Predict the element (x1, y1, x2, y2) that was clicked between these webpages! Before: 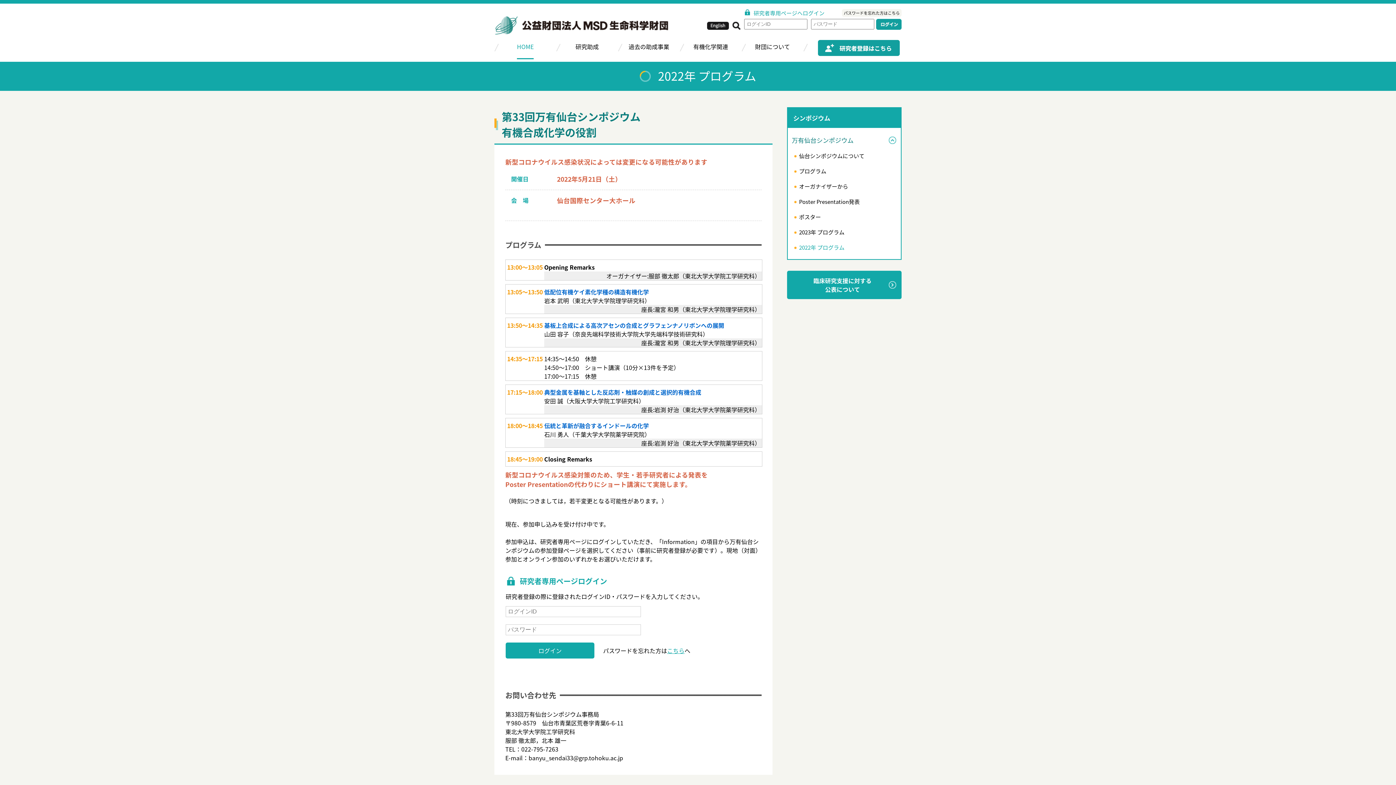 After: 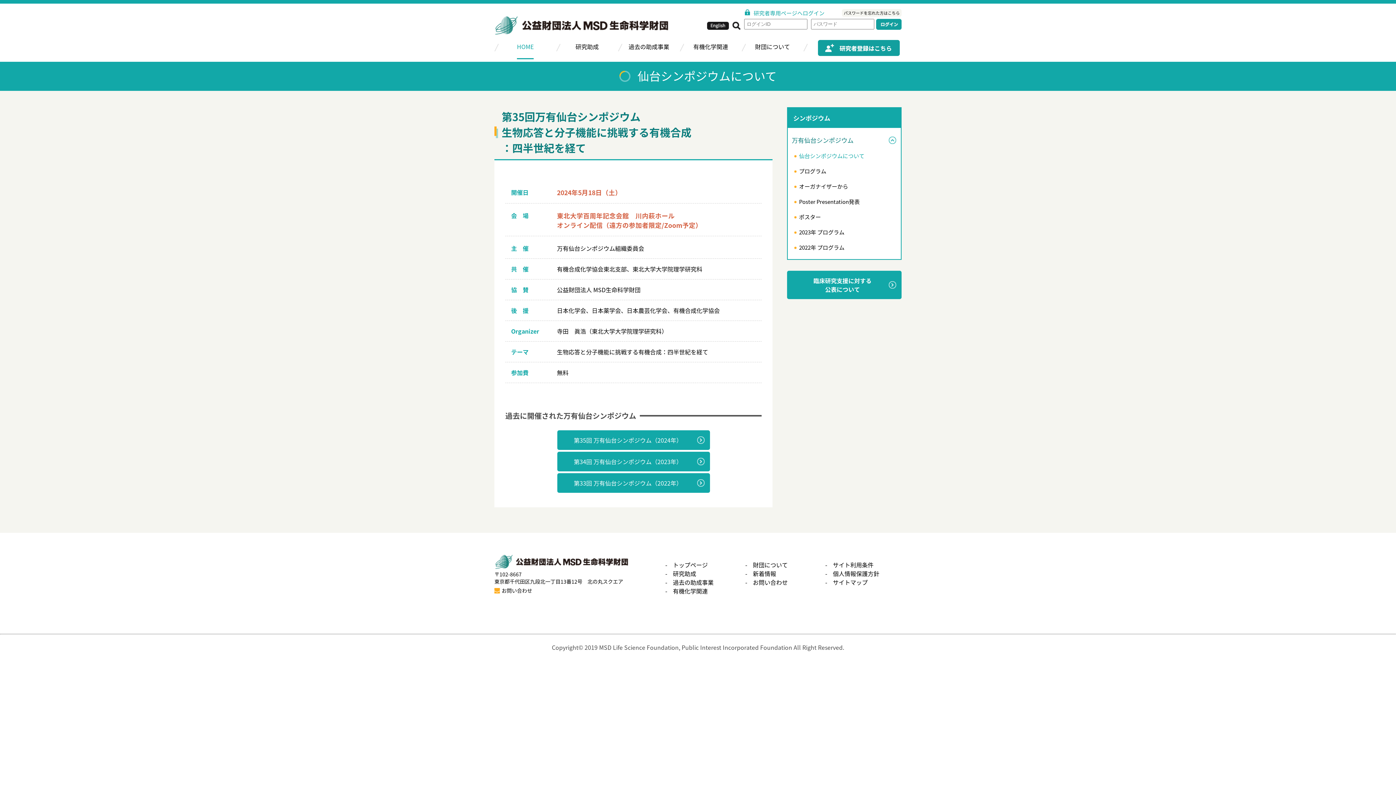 Action: label: 仙台シンポジウムについて bbox: (799, 151, 864, 159)